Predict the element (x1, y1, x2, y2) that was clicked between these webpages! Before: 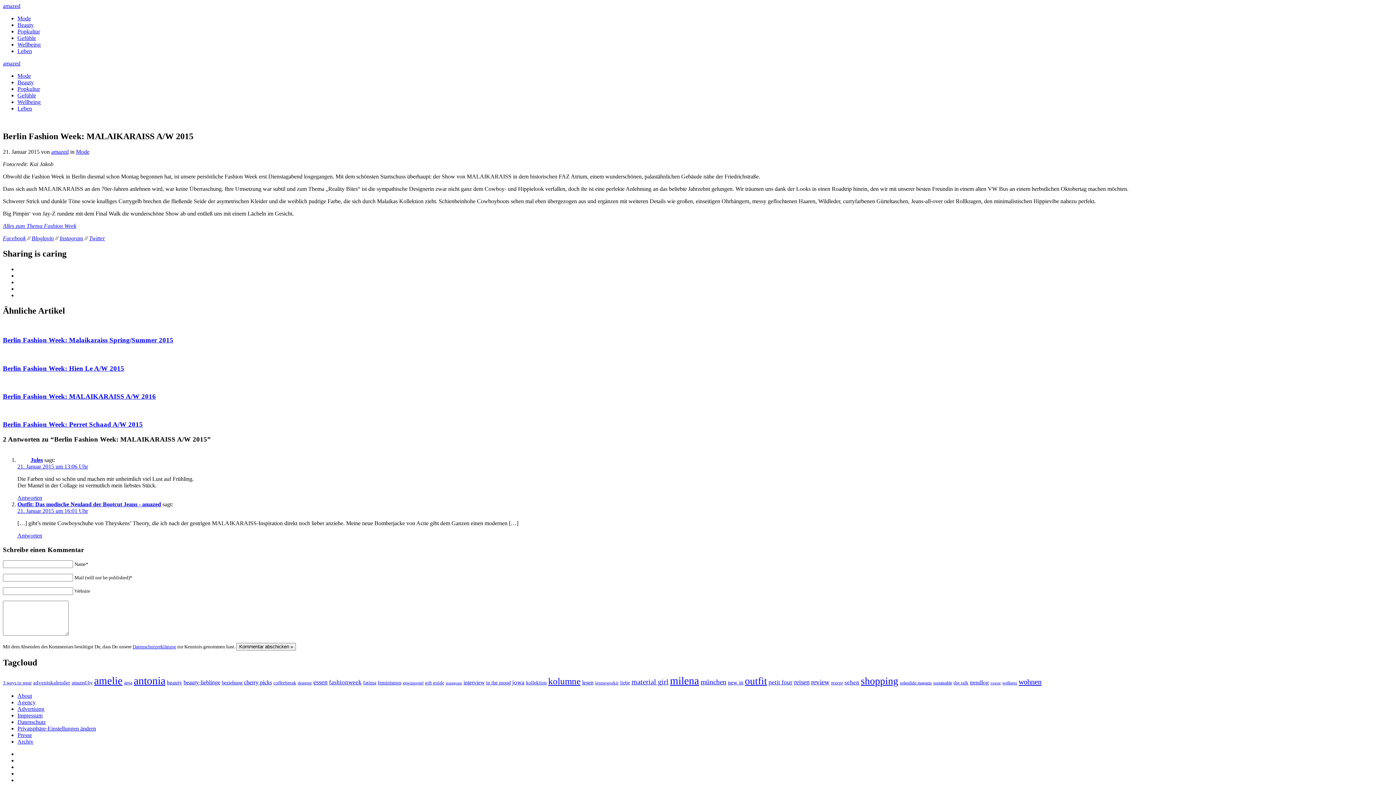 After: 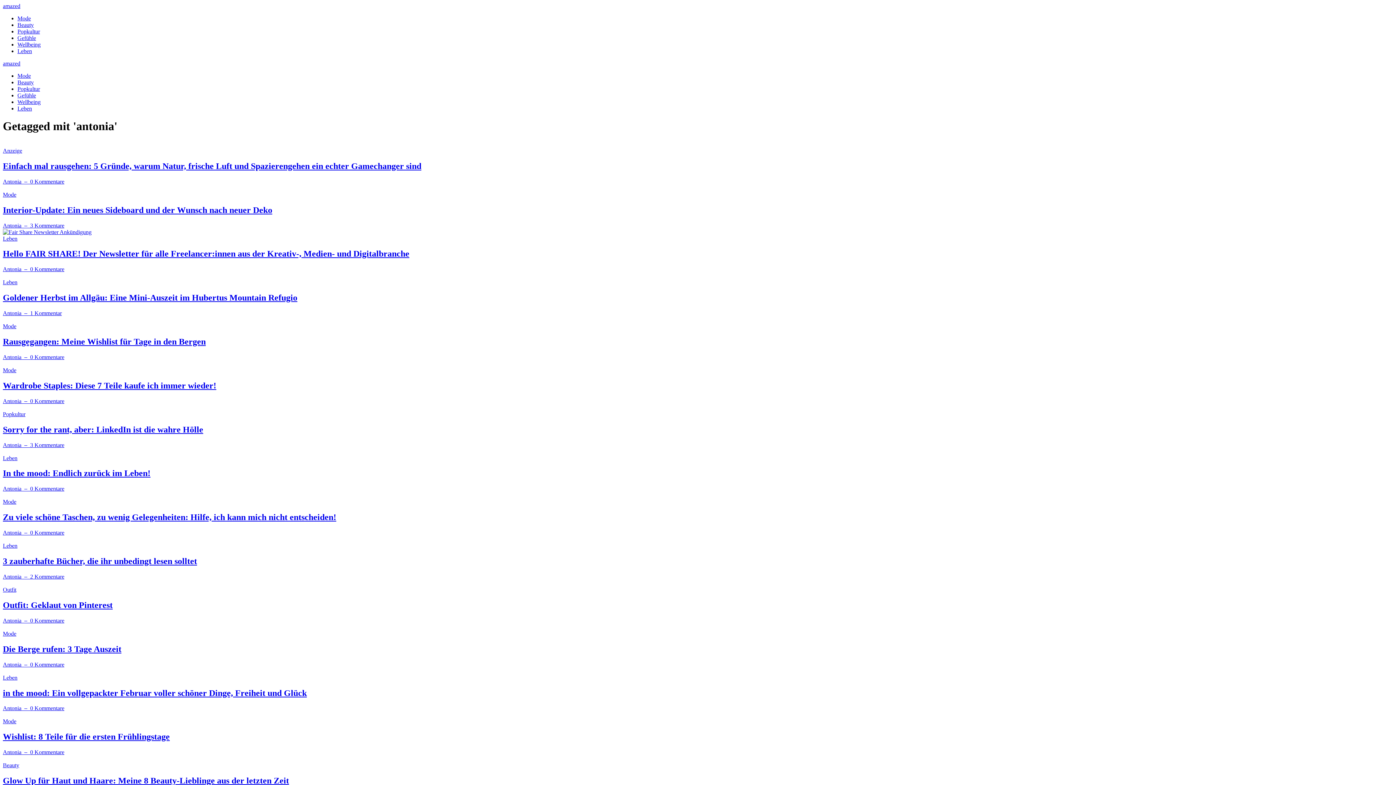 Action: bbox: (133, 675, 165, 686) label: antonia (1.794 Einträge)